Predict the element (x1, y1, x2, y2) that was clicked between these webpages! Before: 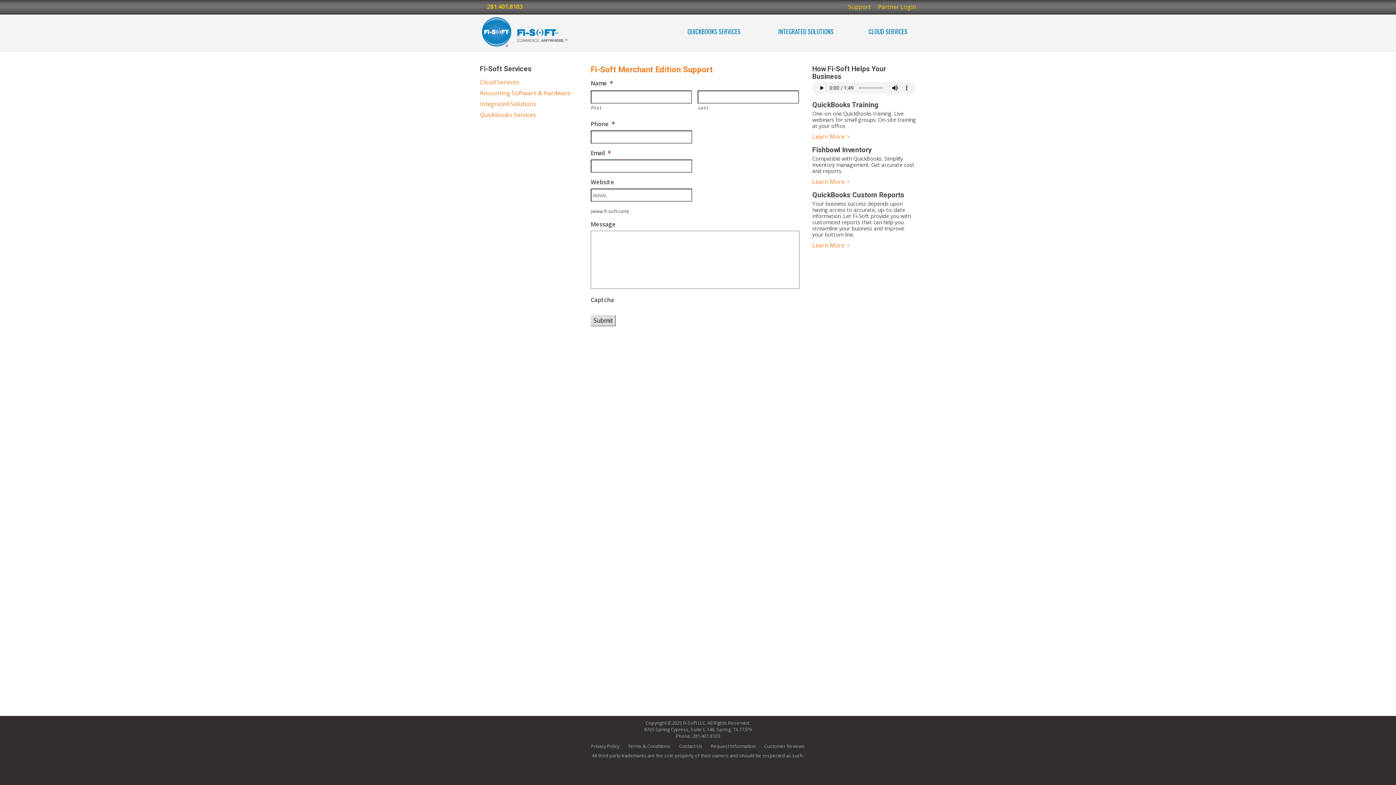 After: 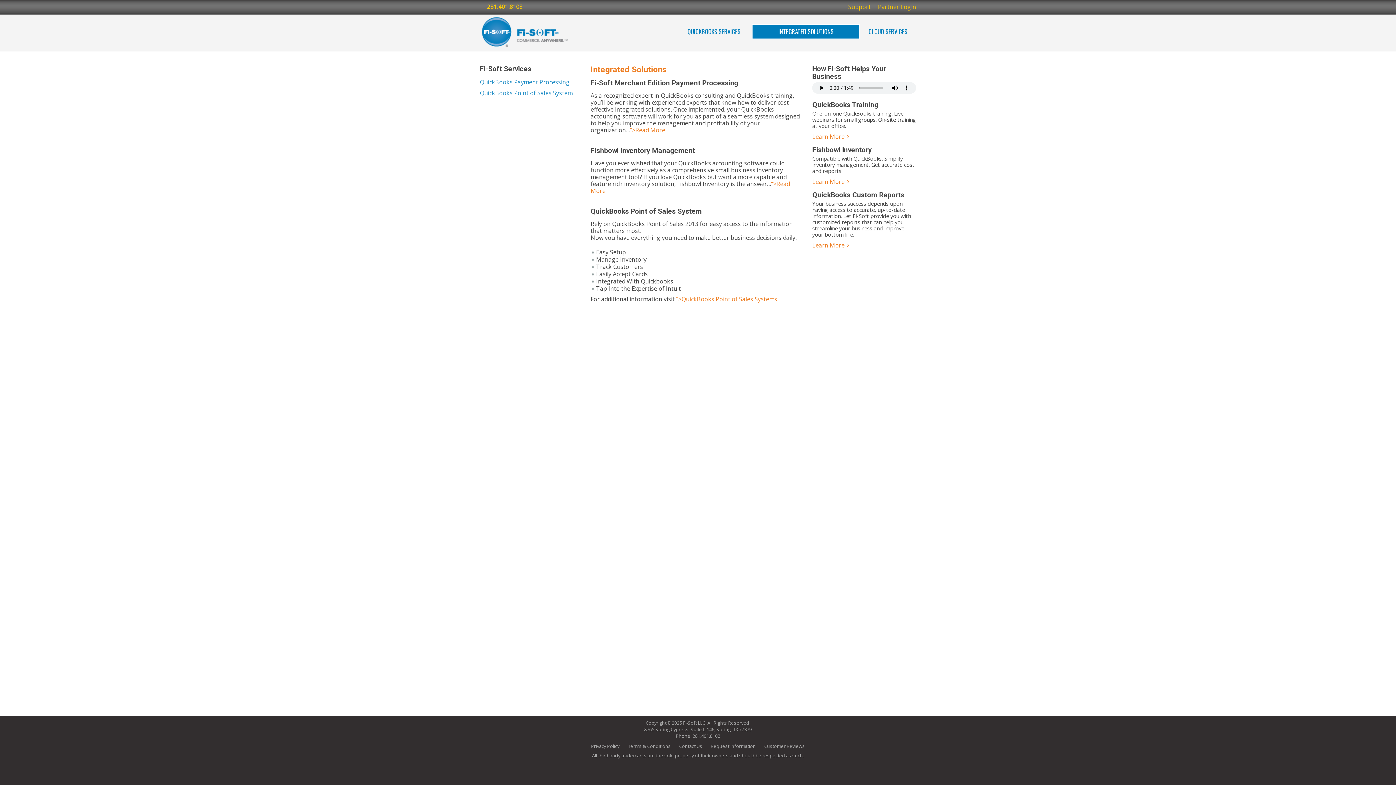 Action: bbox: (752, 24, 859, 38) label: INTEGRATED SOLUTIONS